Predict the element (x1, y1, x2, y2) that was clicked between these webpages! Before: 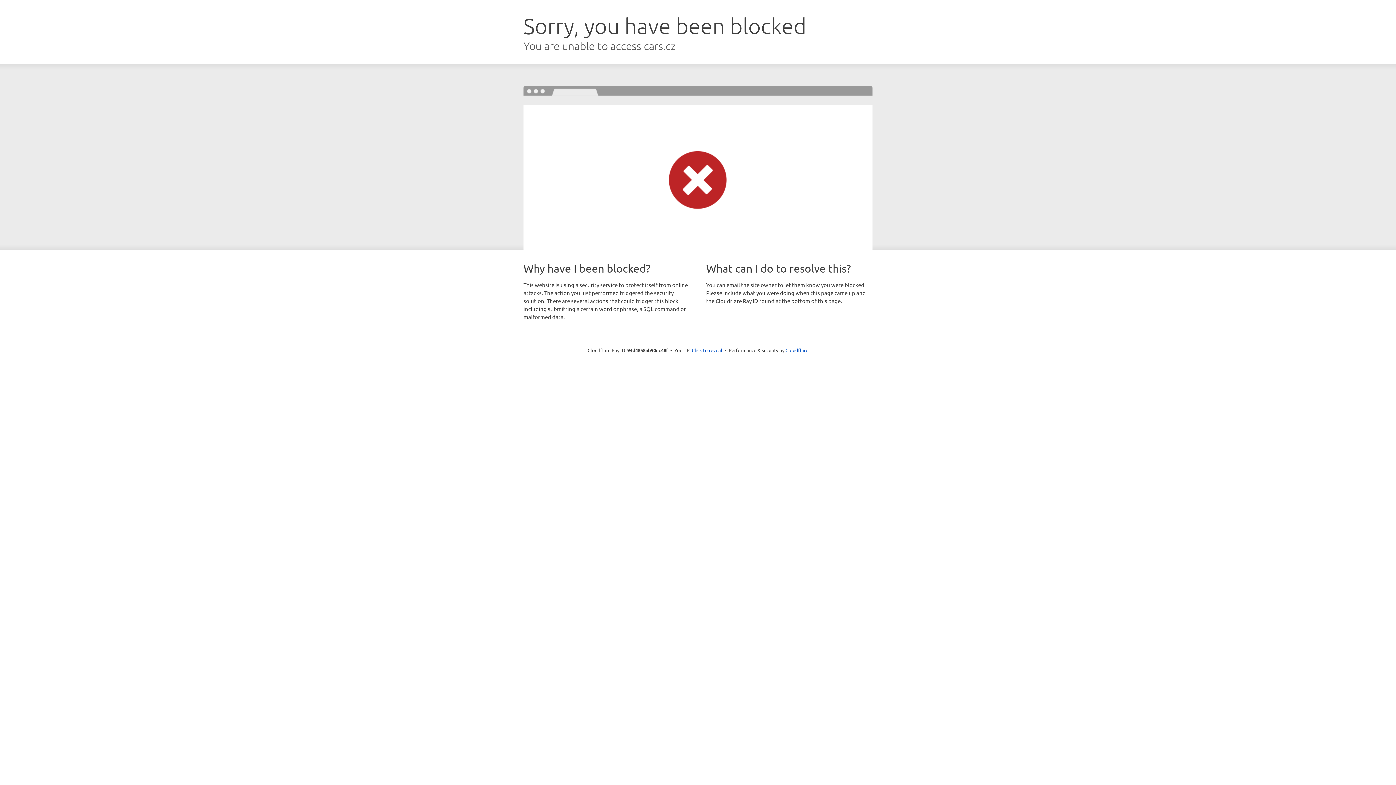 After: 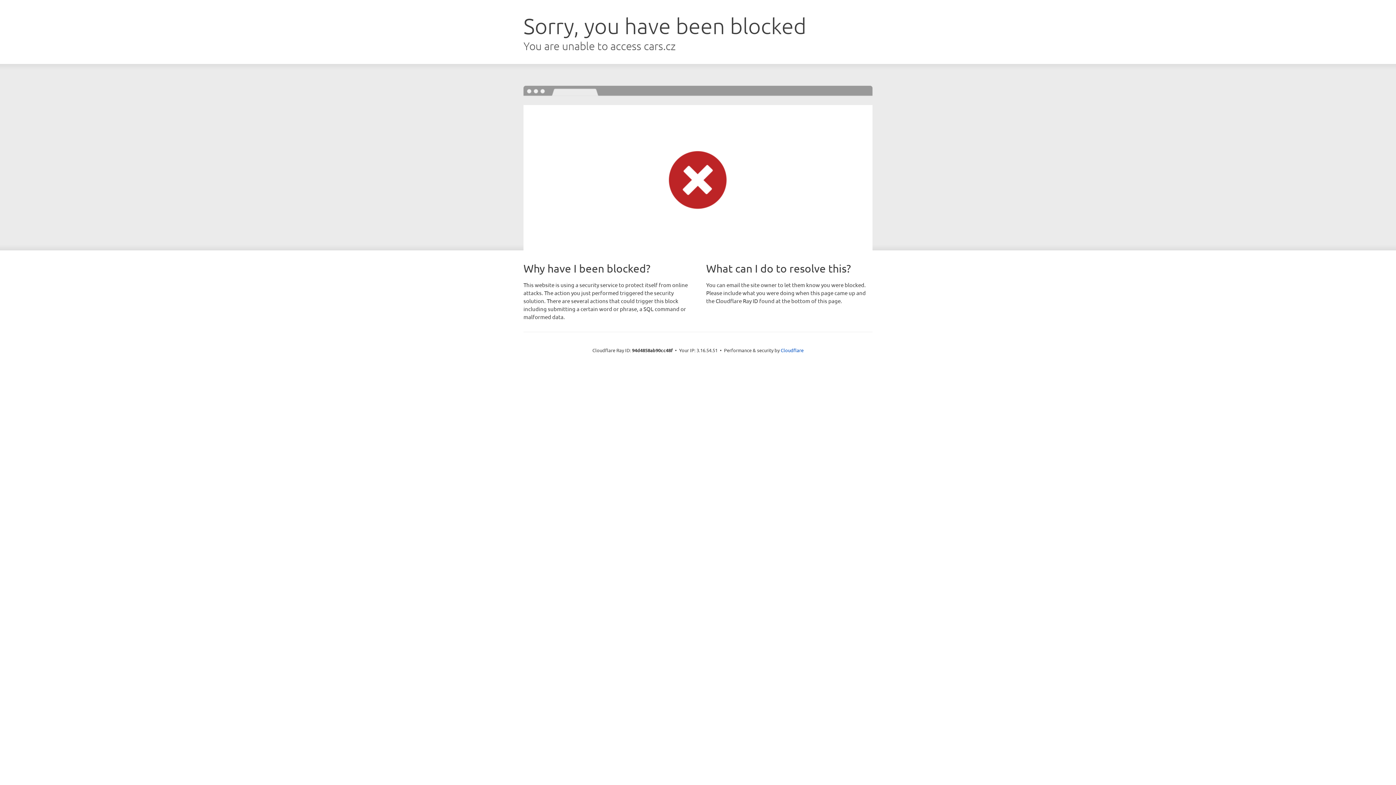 Action: bbox: (692, 346, 722, 353) label: Click to reveal